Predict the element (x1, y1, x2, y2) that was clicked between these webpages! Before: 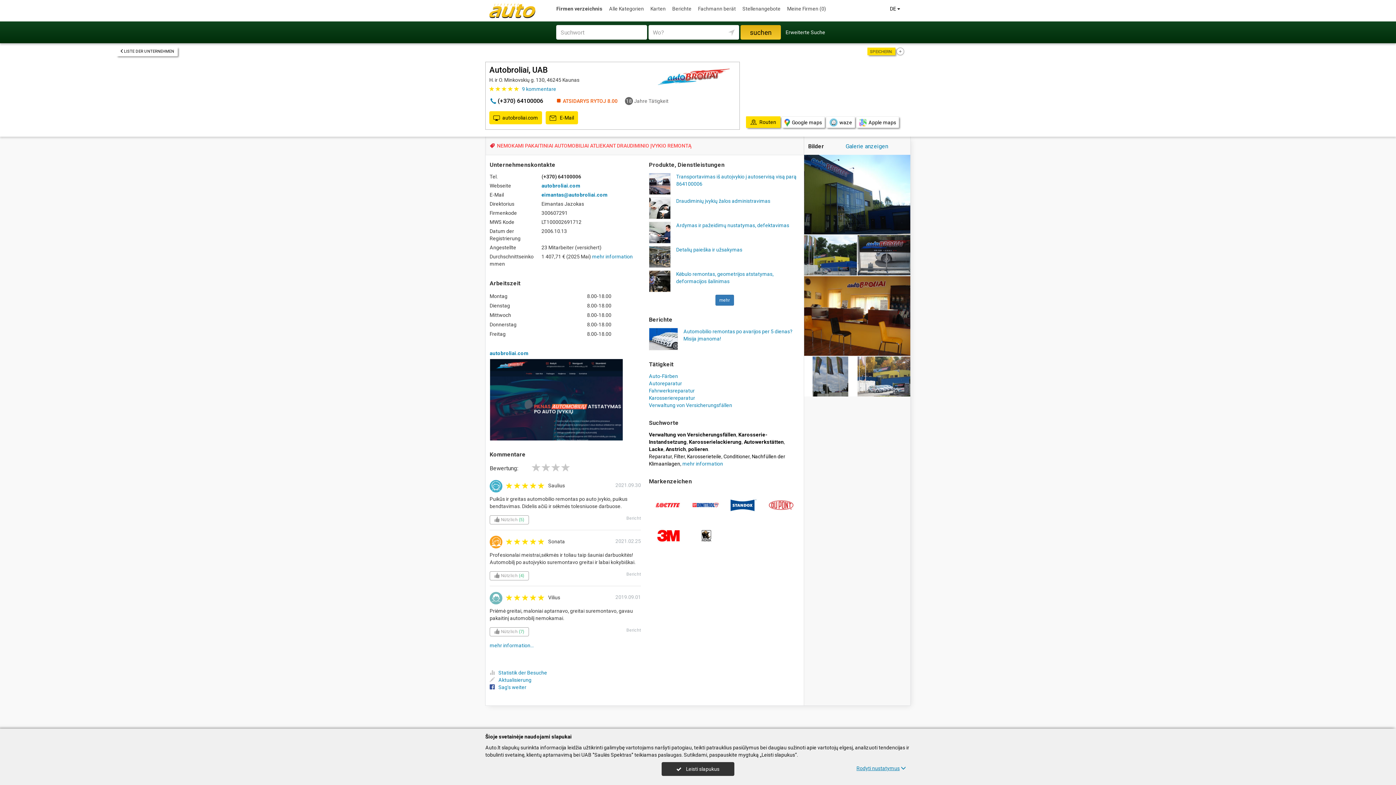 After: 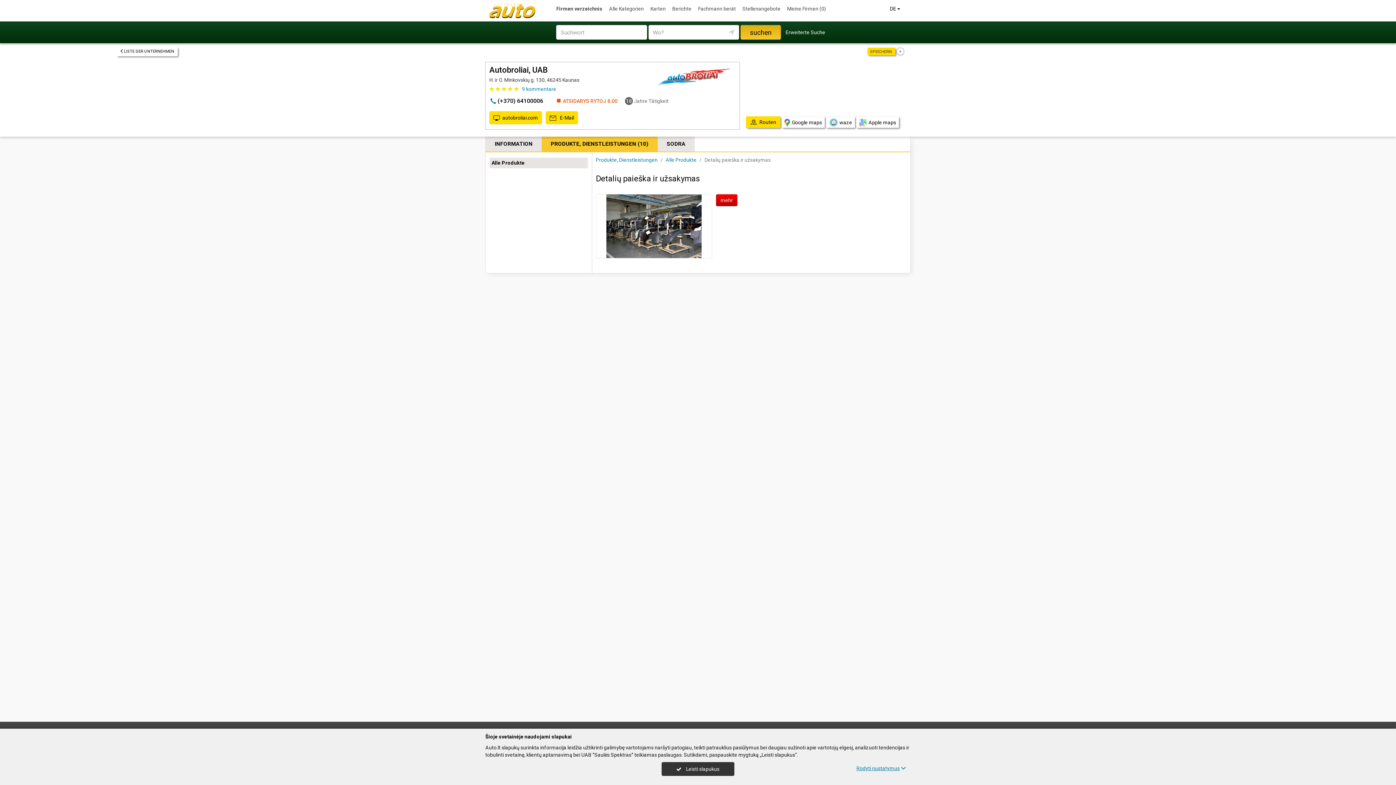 Action: bbox: (676, 246, 742, 252) label: Detalių paieška ir užsakymas